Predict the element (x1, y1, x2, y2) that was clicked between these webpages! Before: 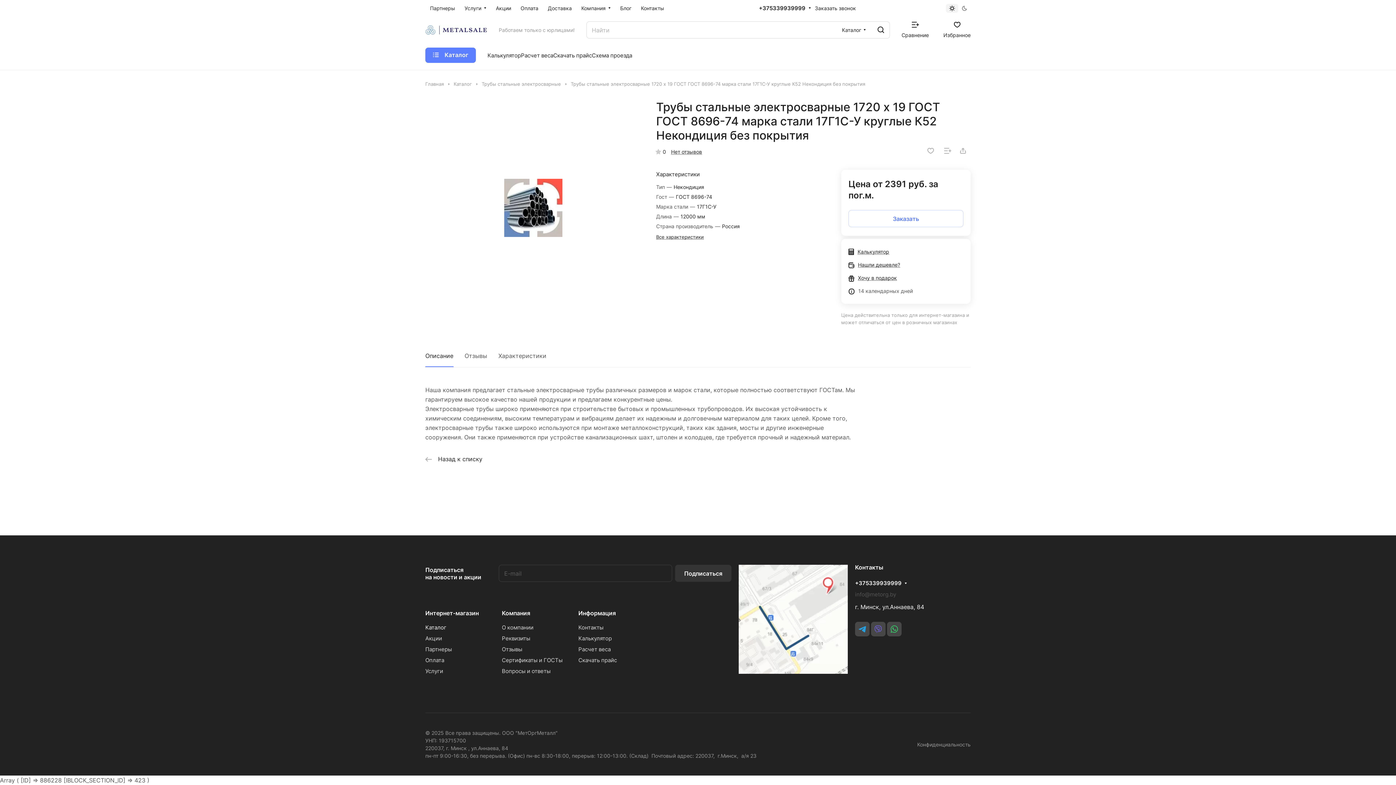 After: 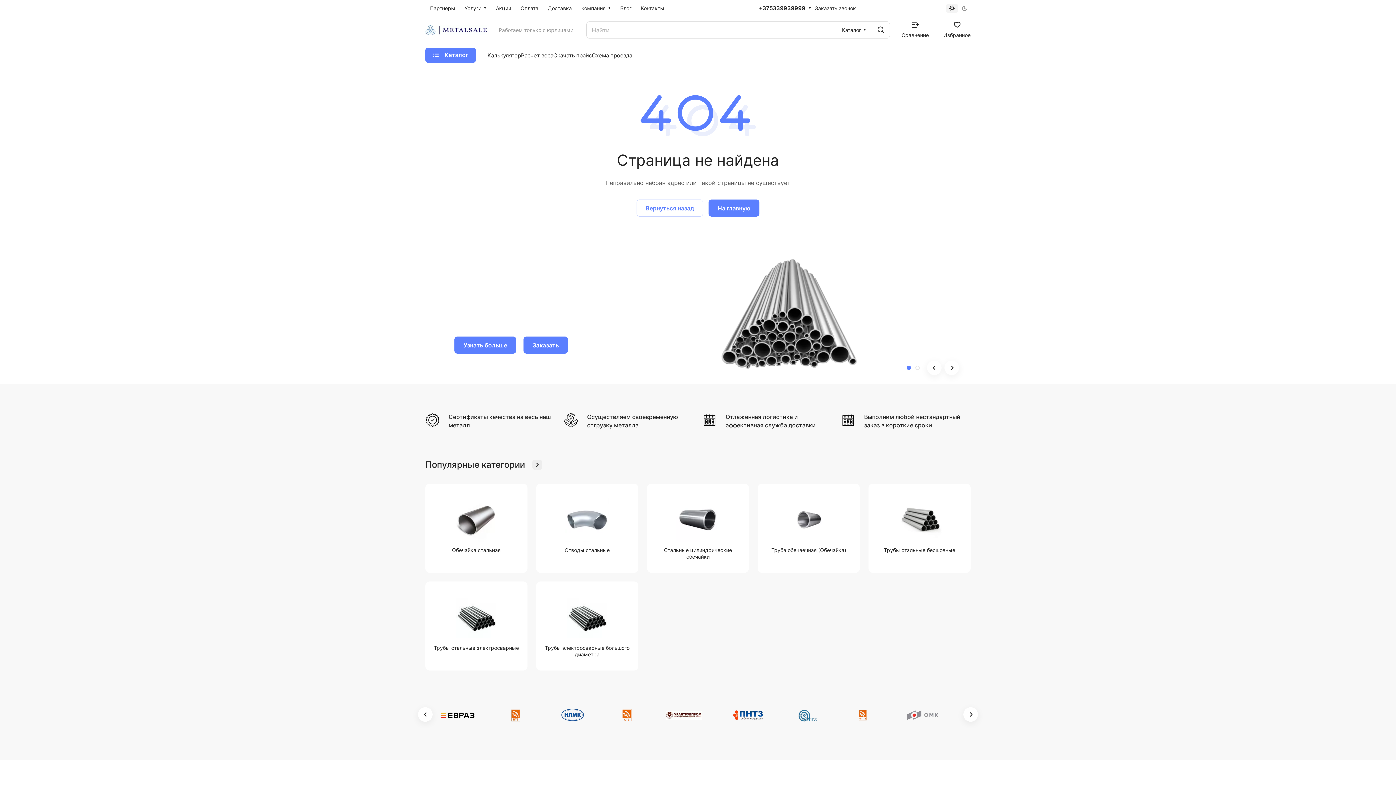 Action: bbox: (425, 80, 444, 87) label: Главная